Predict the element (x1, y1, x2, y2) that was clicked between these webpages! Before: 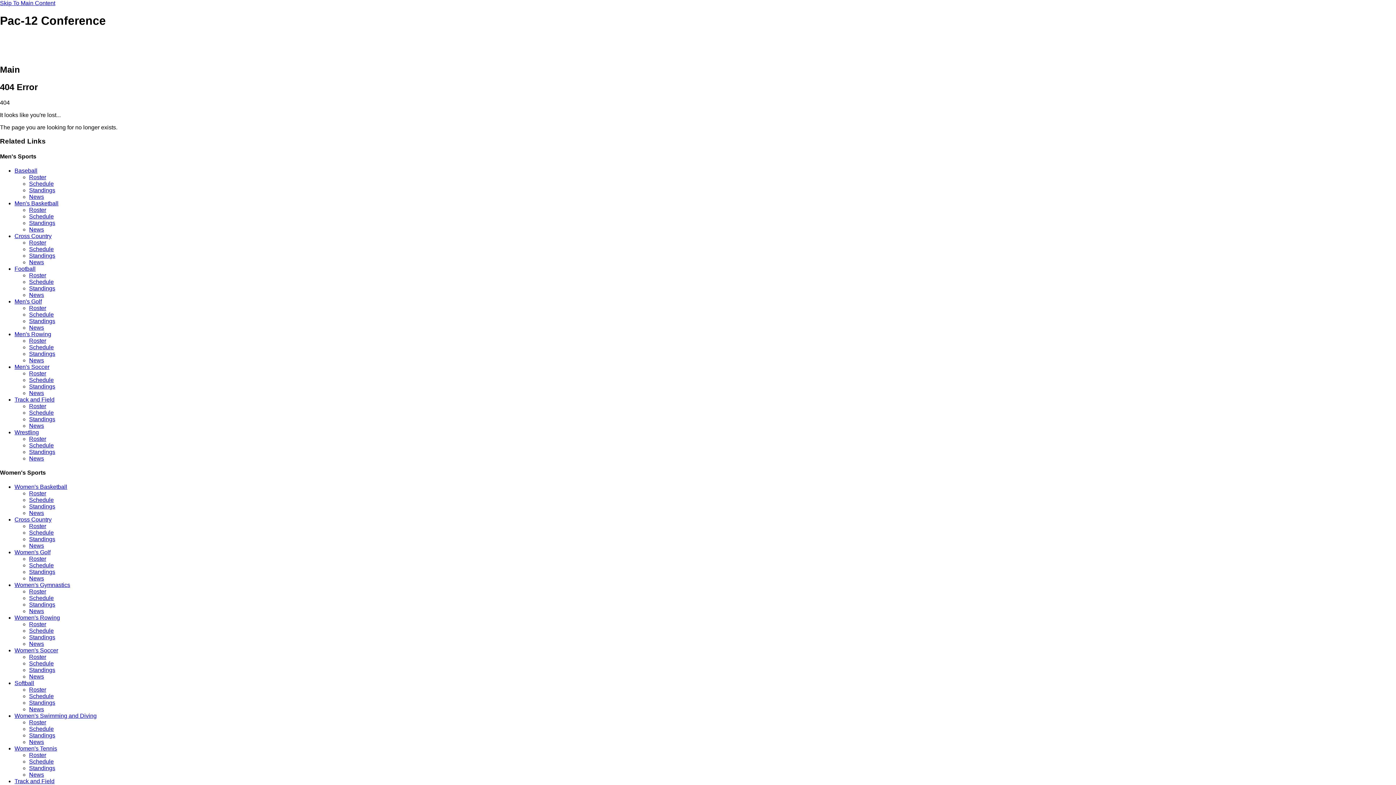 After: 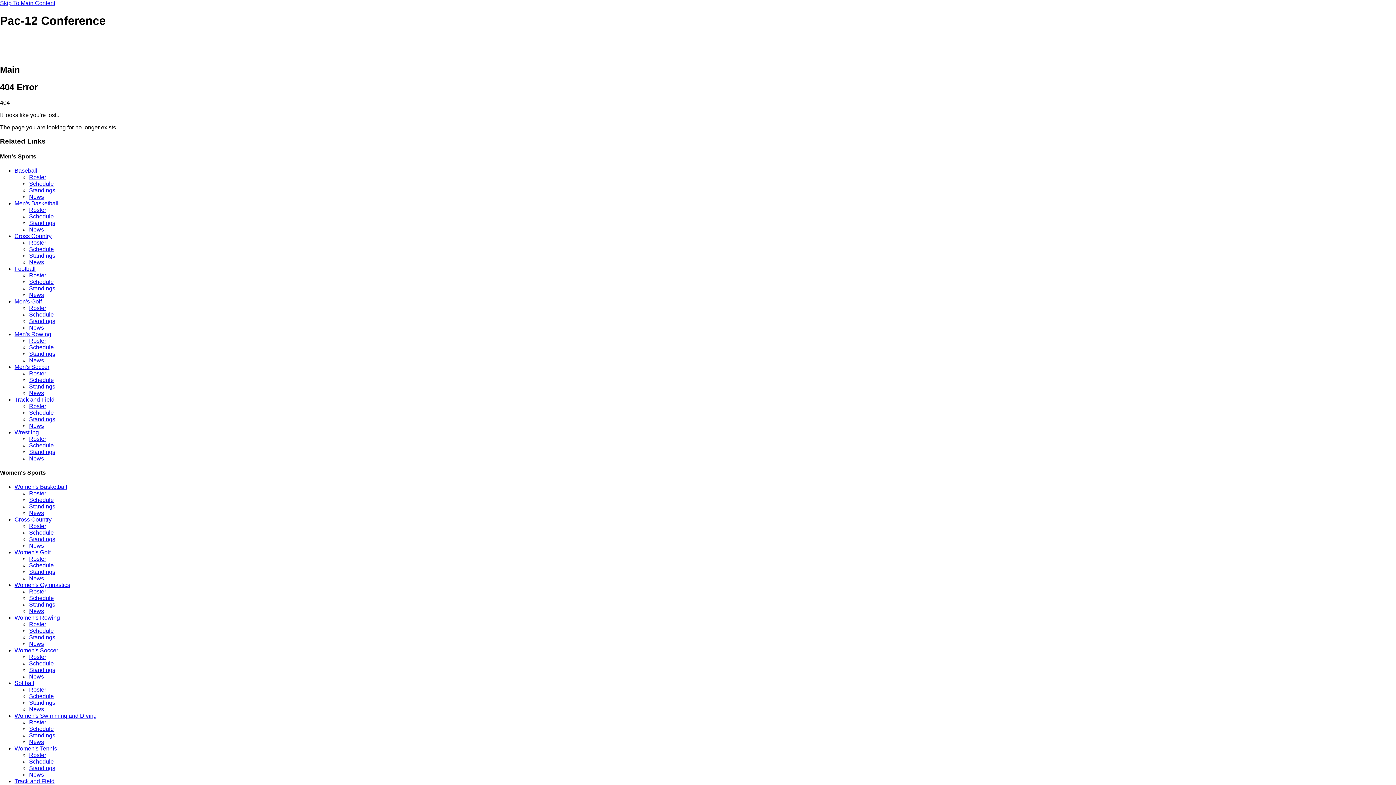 Action: label: Standings bbox: (29, 765, 55, 771)